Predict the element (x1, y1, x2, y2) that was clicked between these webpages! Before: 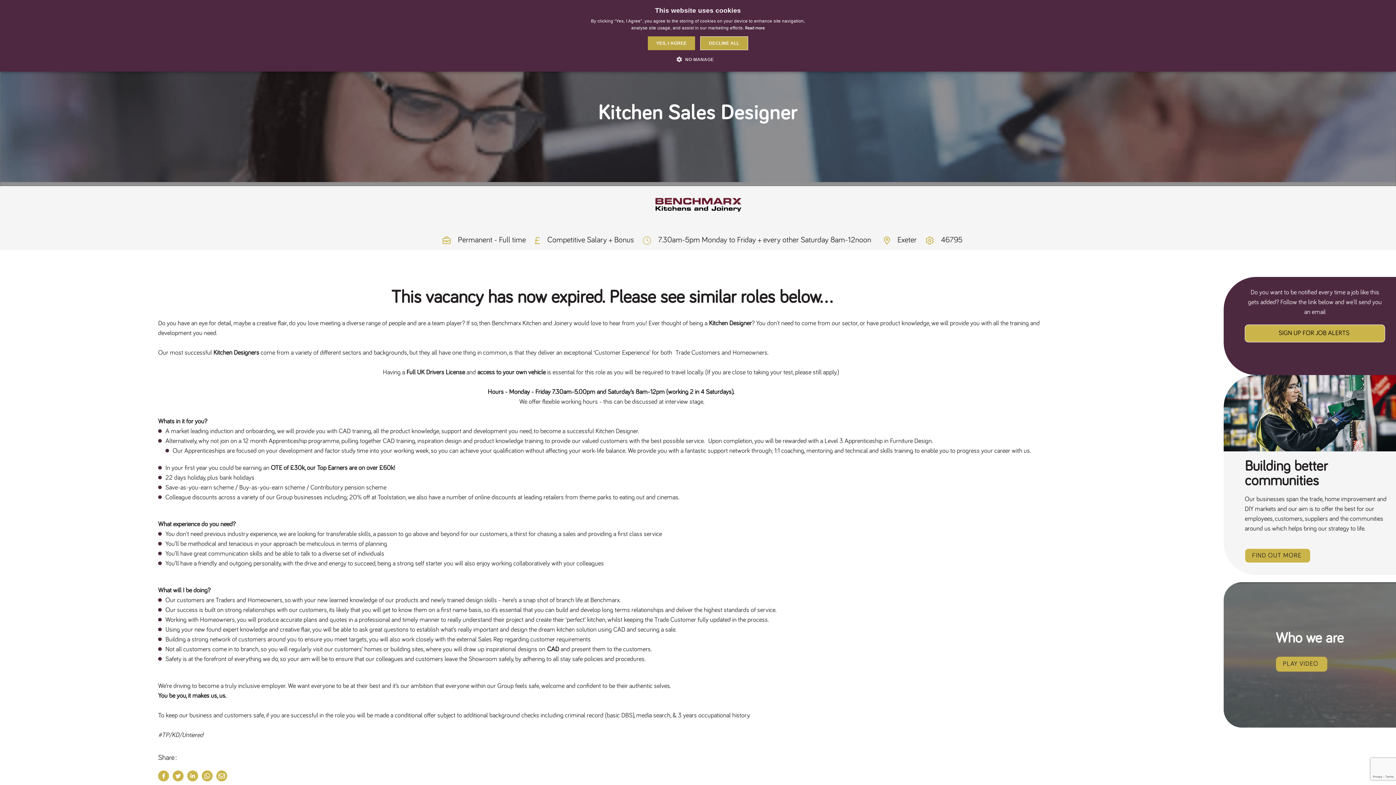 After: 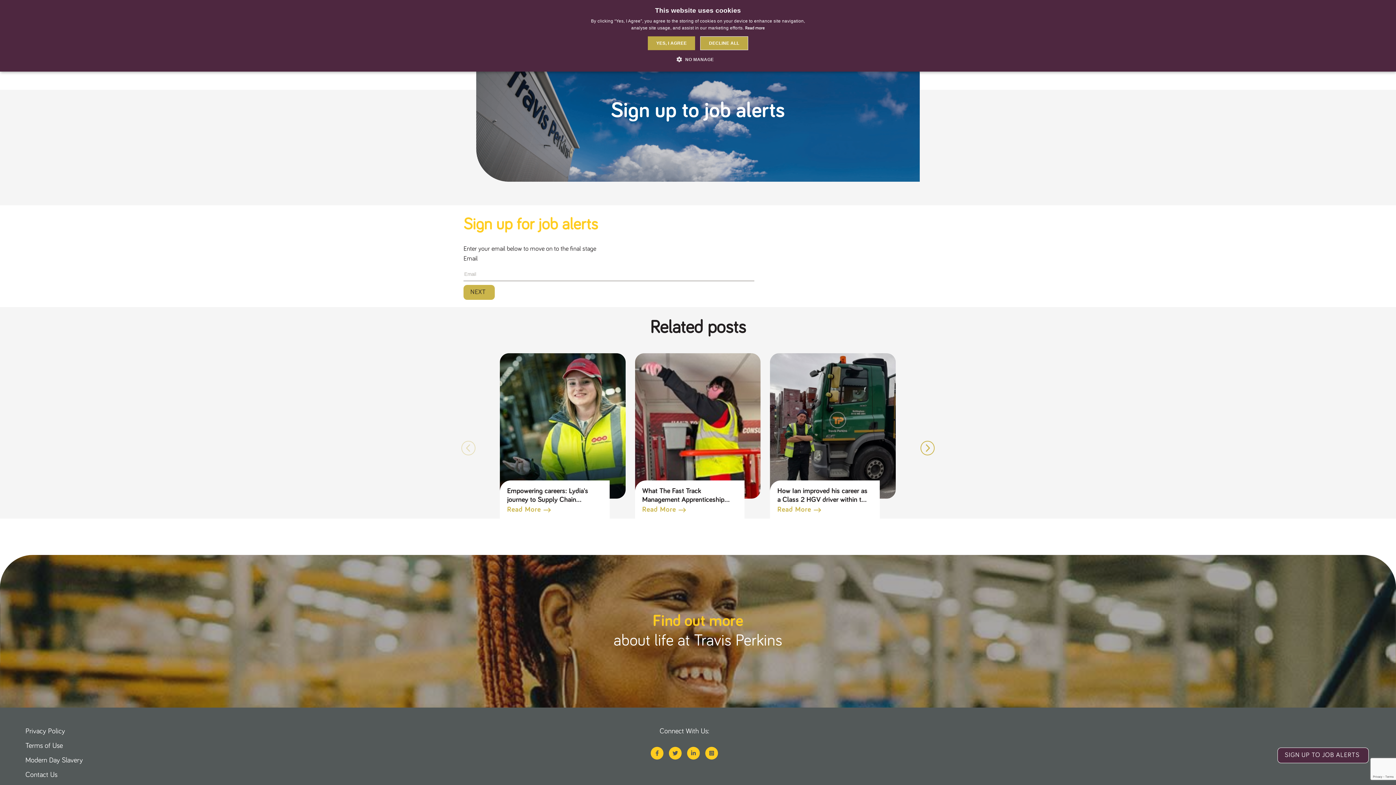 Action: bbox: (1278, 330, 1349, 336) label: SIGN UP FOR JOB ALERTS